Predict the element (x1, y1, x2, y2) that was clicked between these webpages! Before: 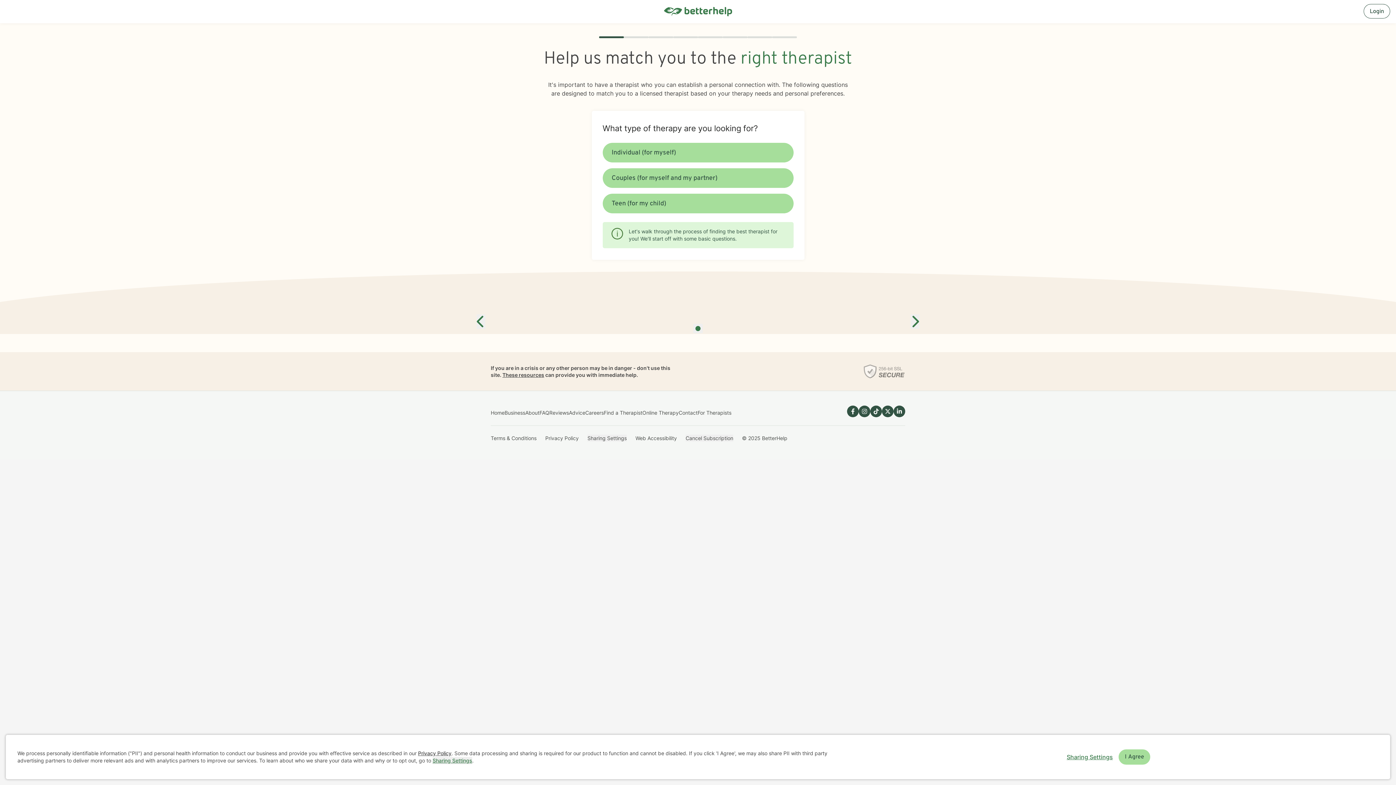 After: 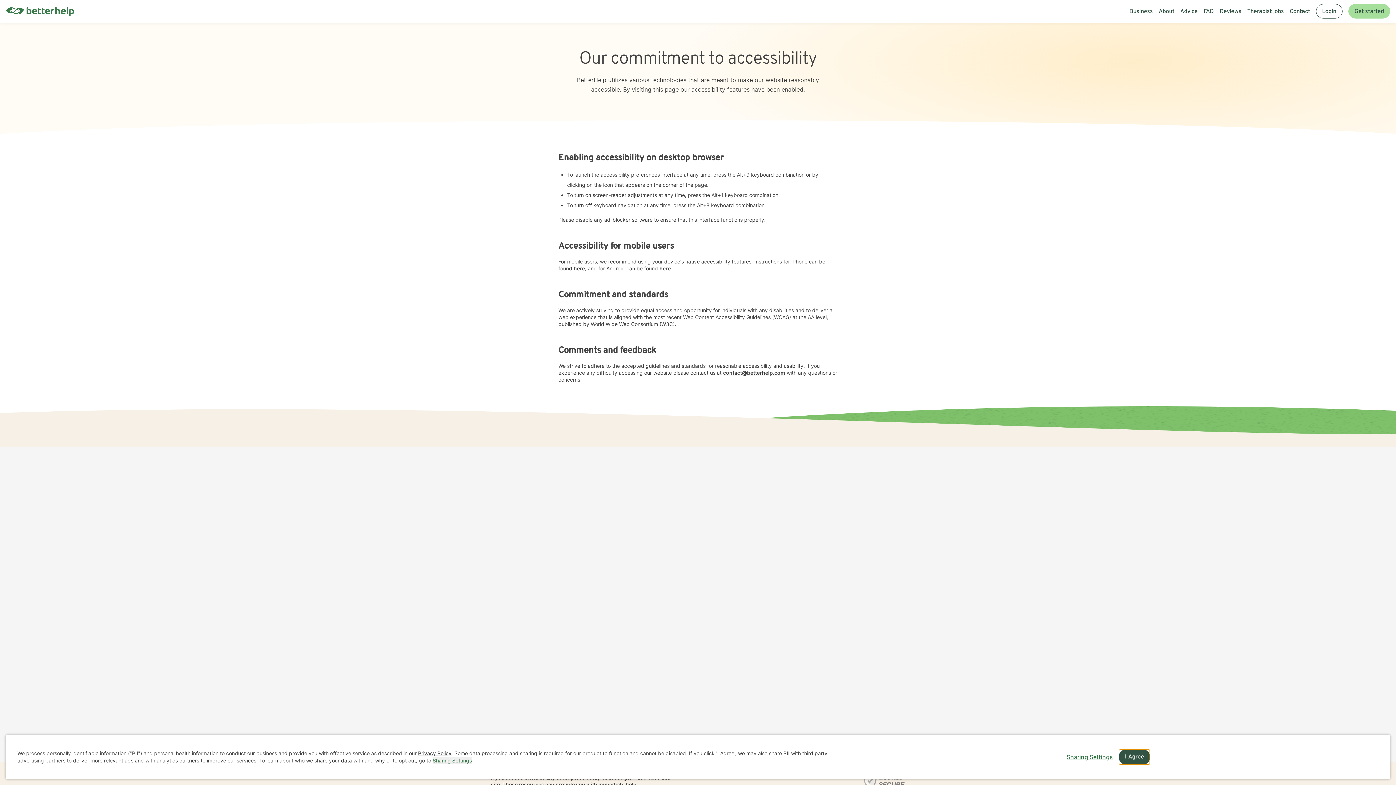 Action: label: Web Accessibility bbox: (635, 435, 677, 441)